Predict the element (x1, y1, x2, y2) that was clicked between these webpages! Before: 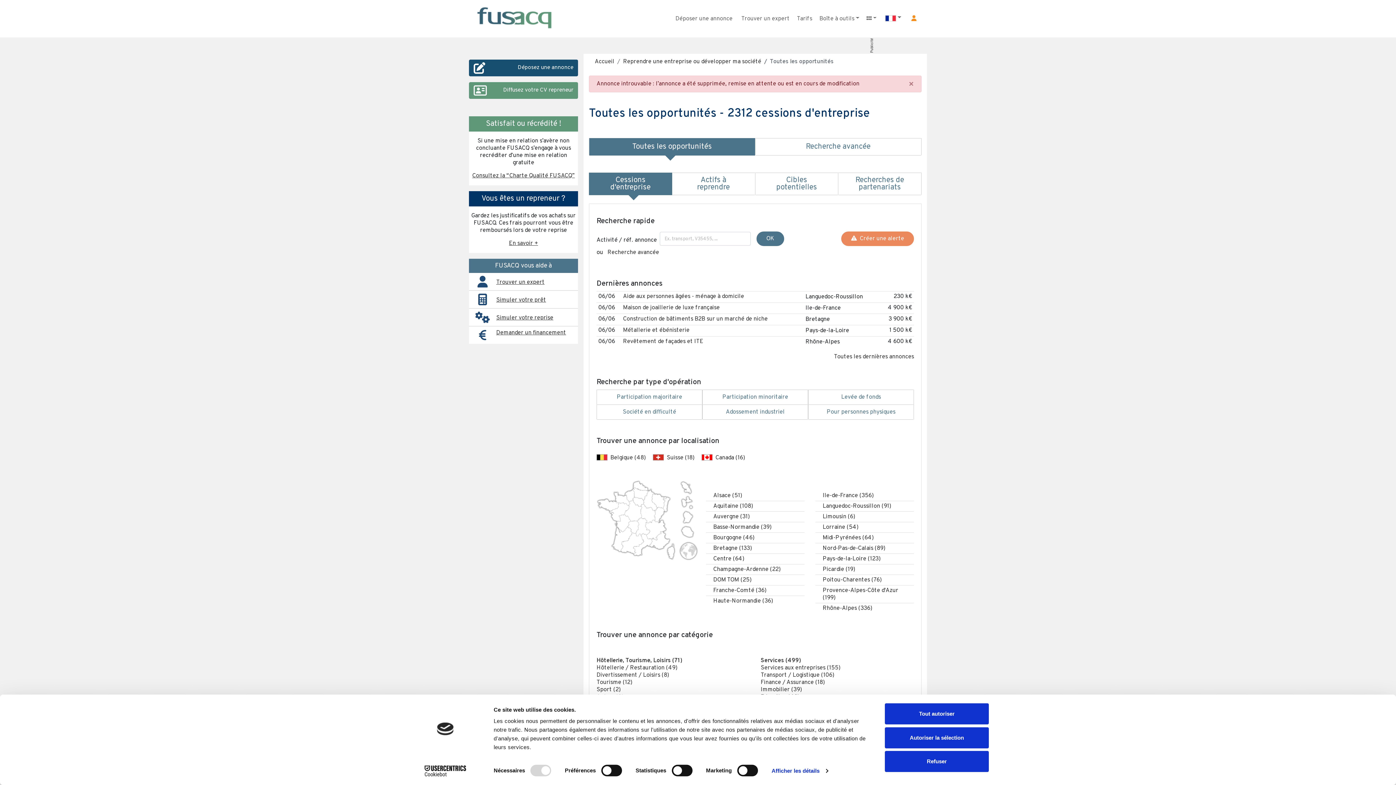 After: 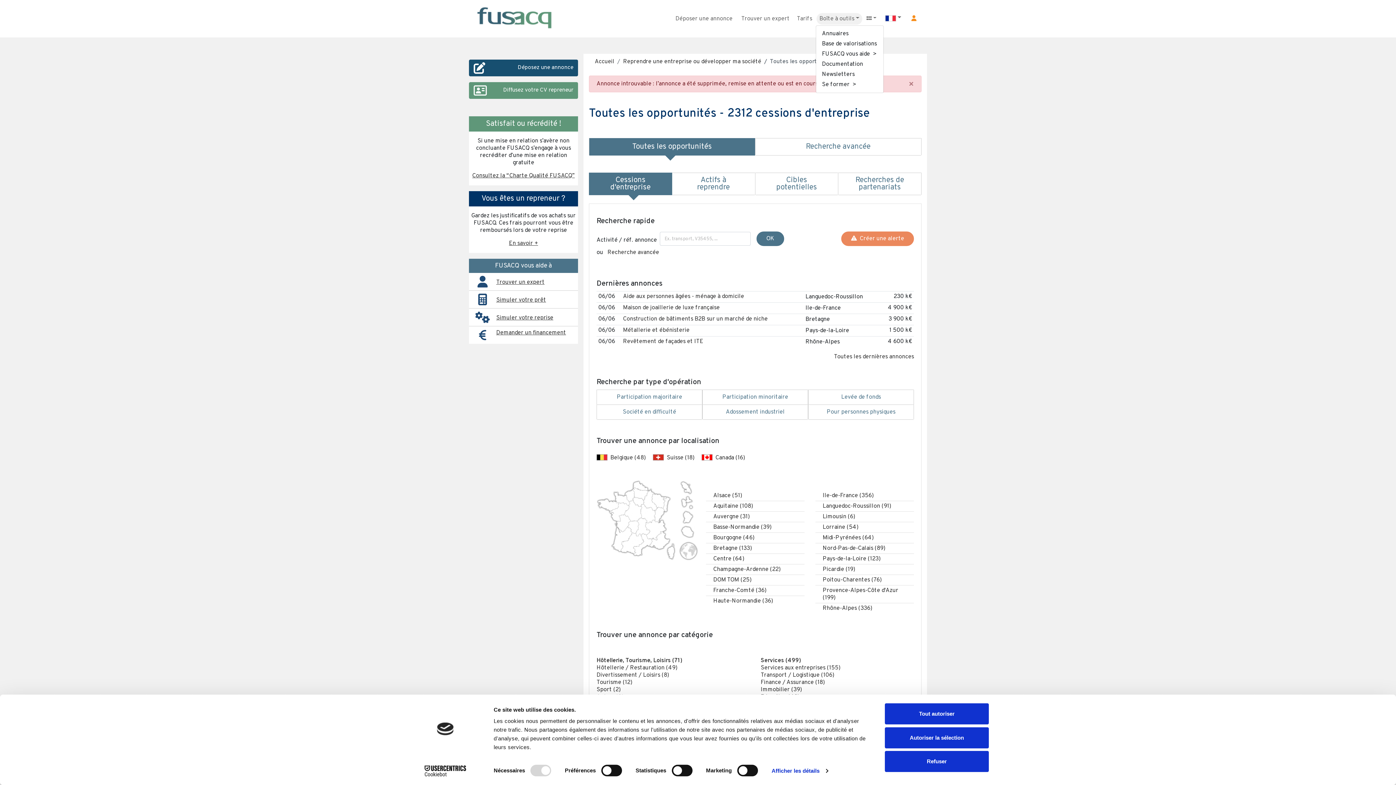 Action: bbox: (816, 12, 862, 24) label: Boîte à outils